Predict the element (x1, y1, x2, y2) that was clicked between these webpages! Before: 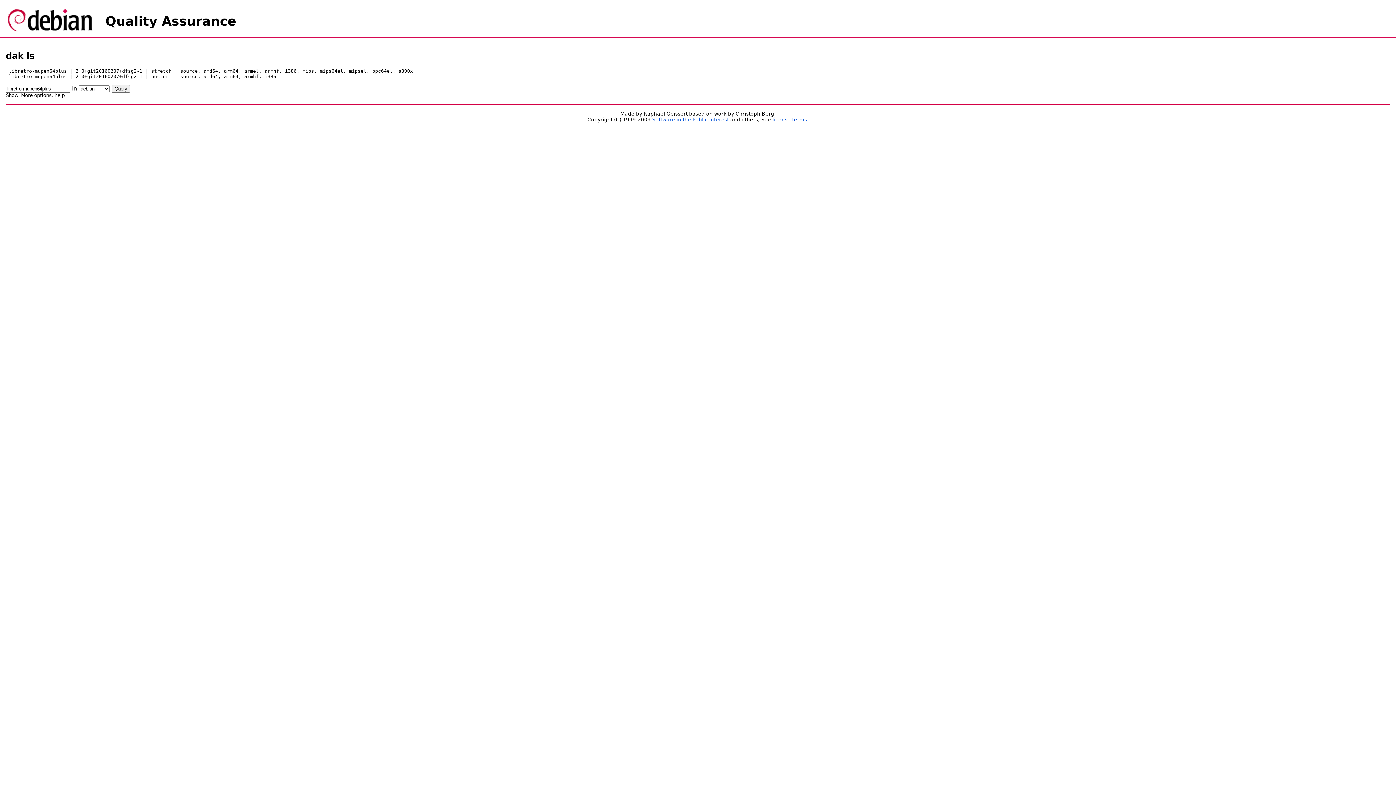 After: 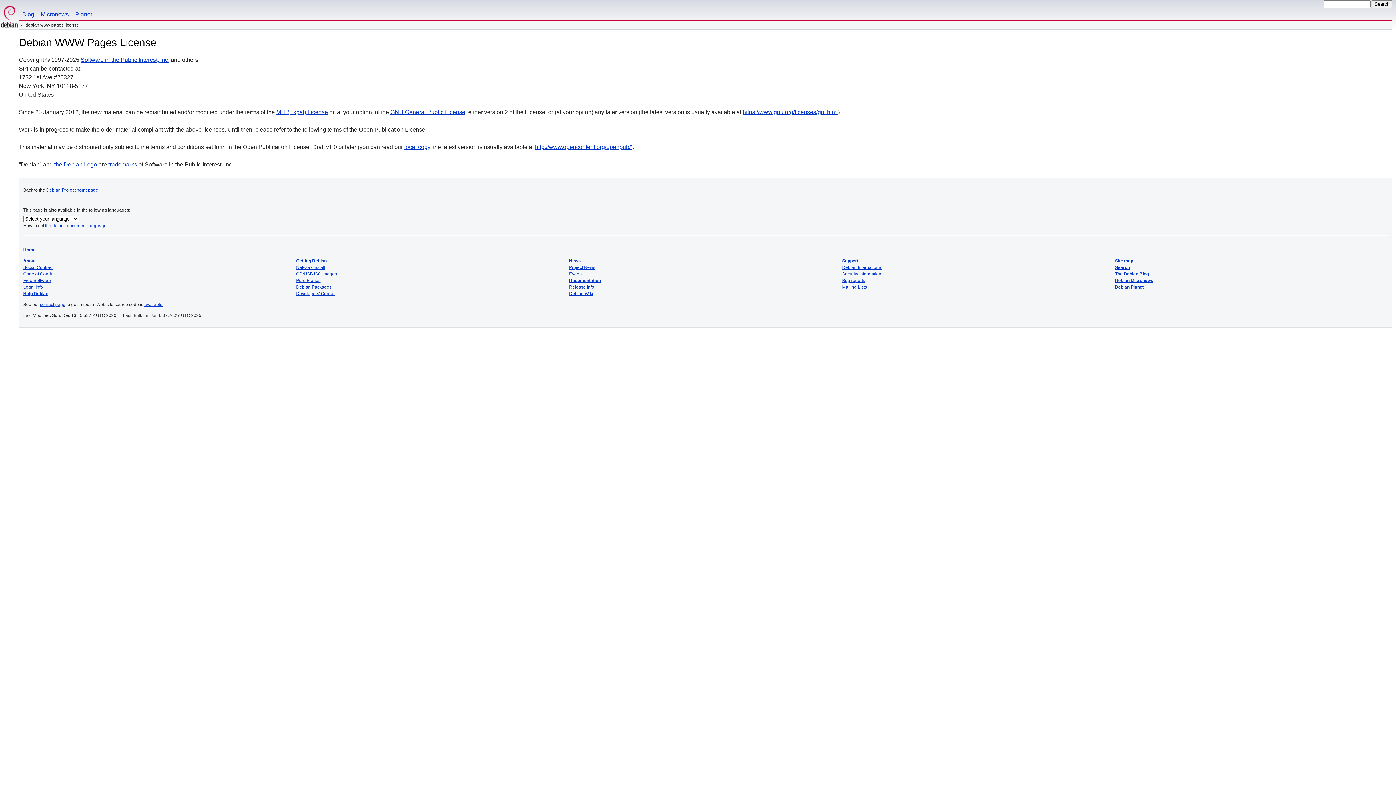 Action: label: license terms bbox: (772, 116, 807, 122)